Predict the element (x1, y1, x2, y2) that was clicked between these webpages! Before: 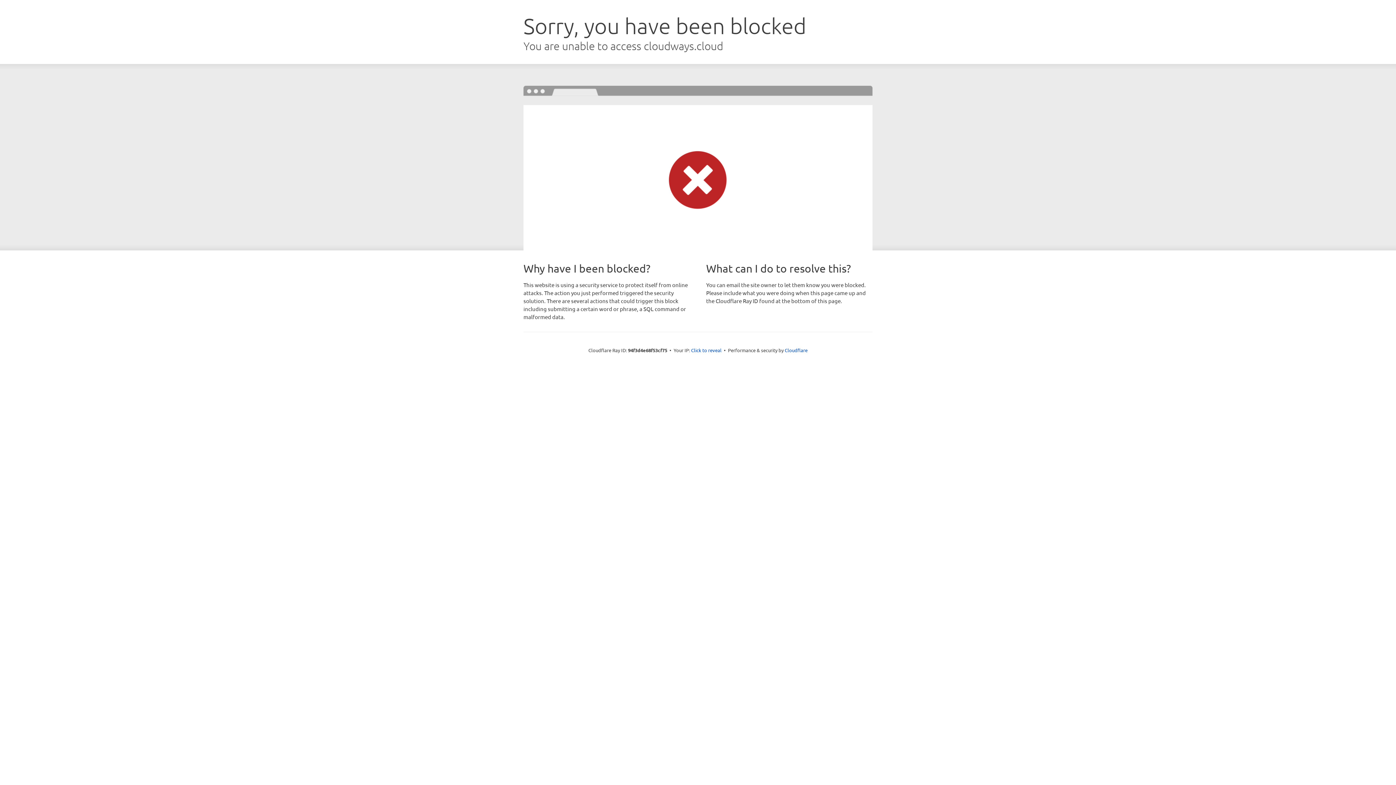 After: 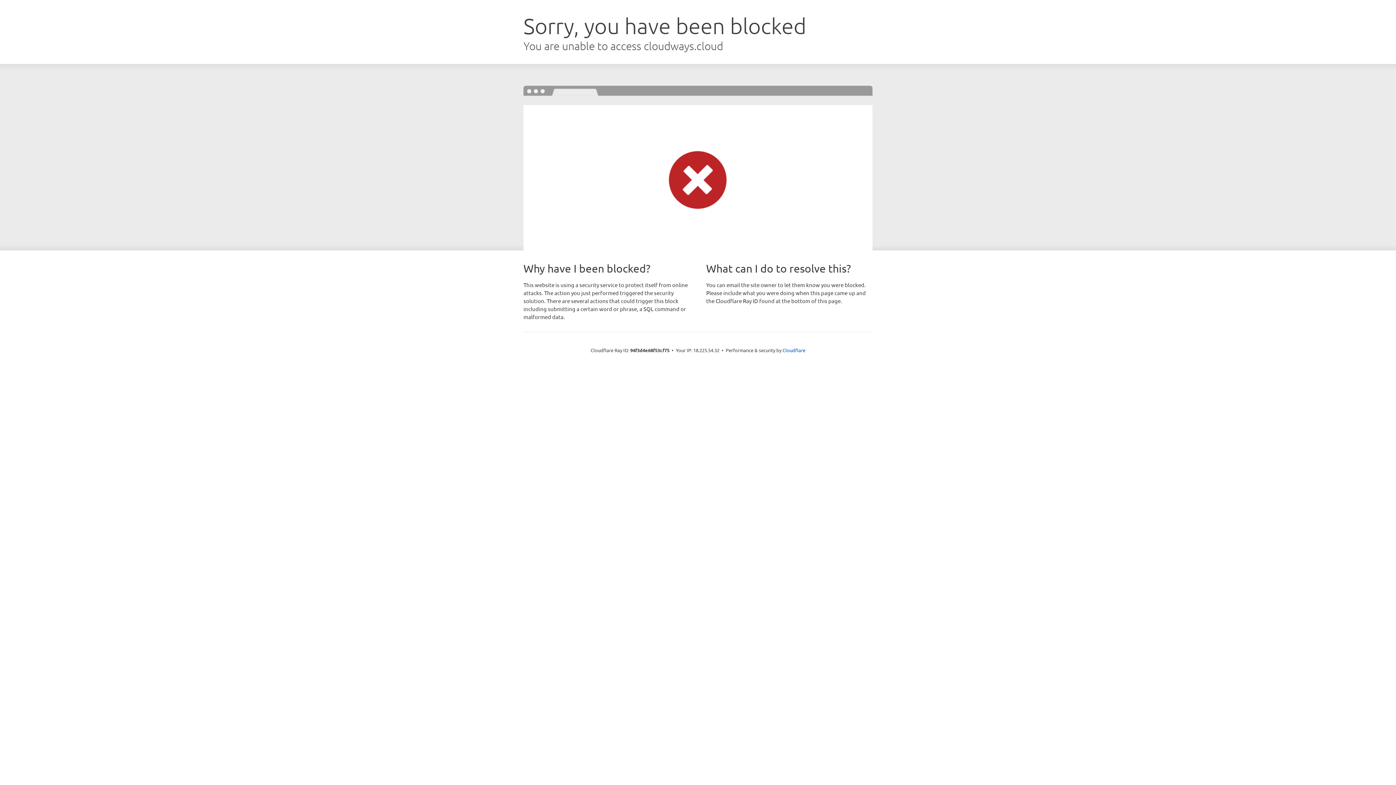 Action: bbox: (691, 346, 721, 353) label: Click to reveal